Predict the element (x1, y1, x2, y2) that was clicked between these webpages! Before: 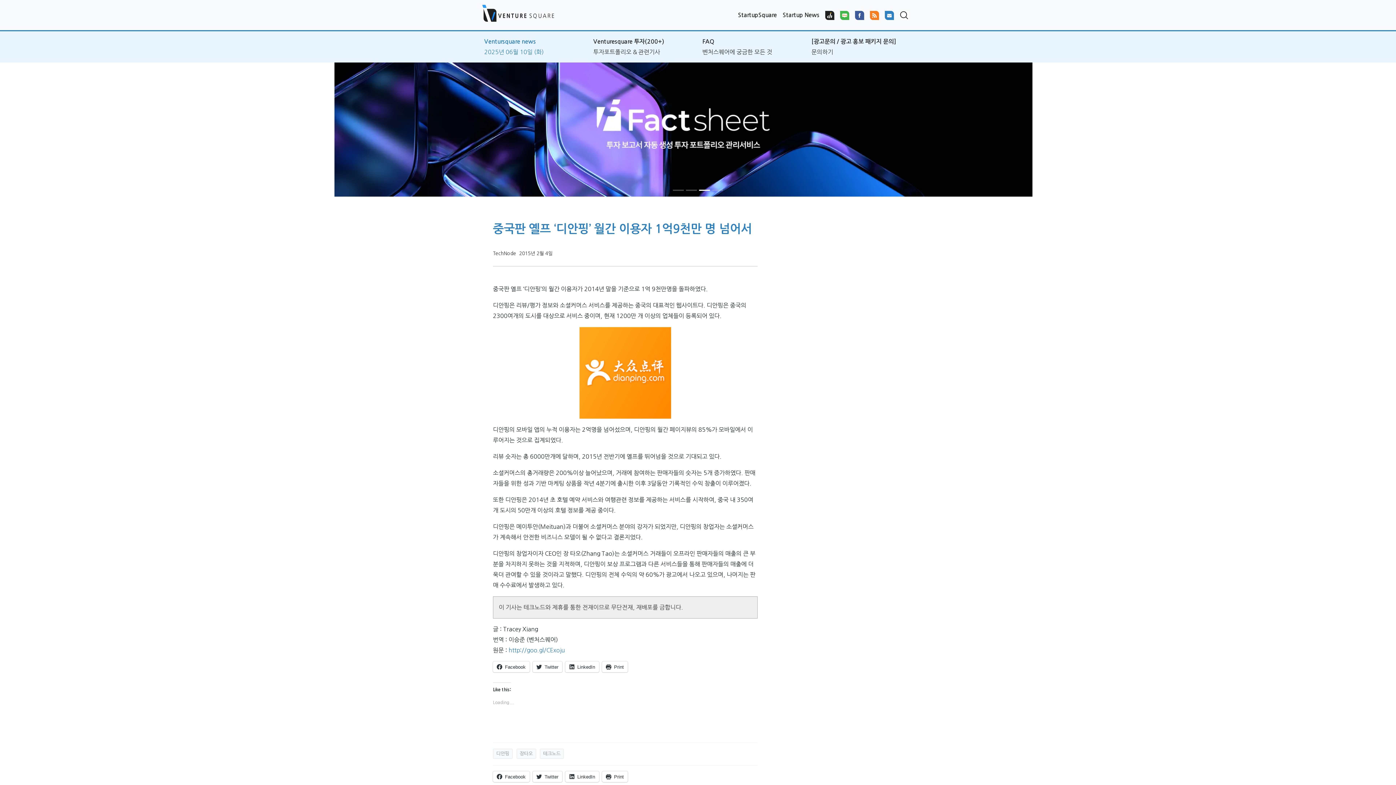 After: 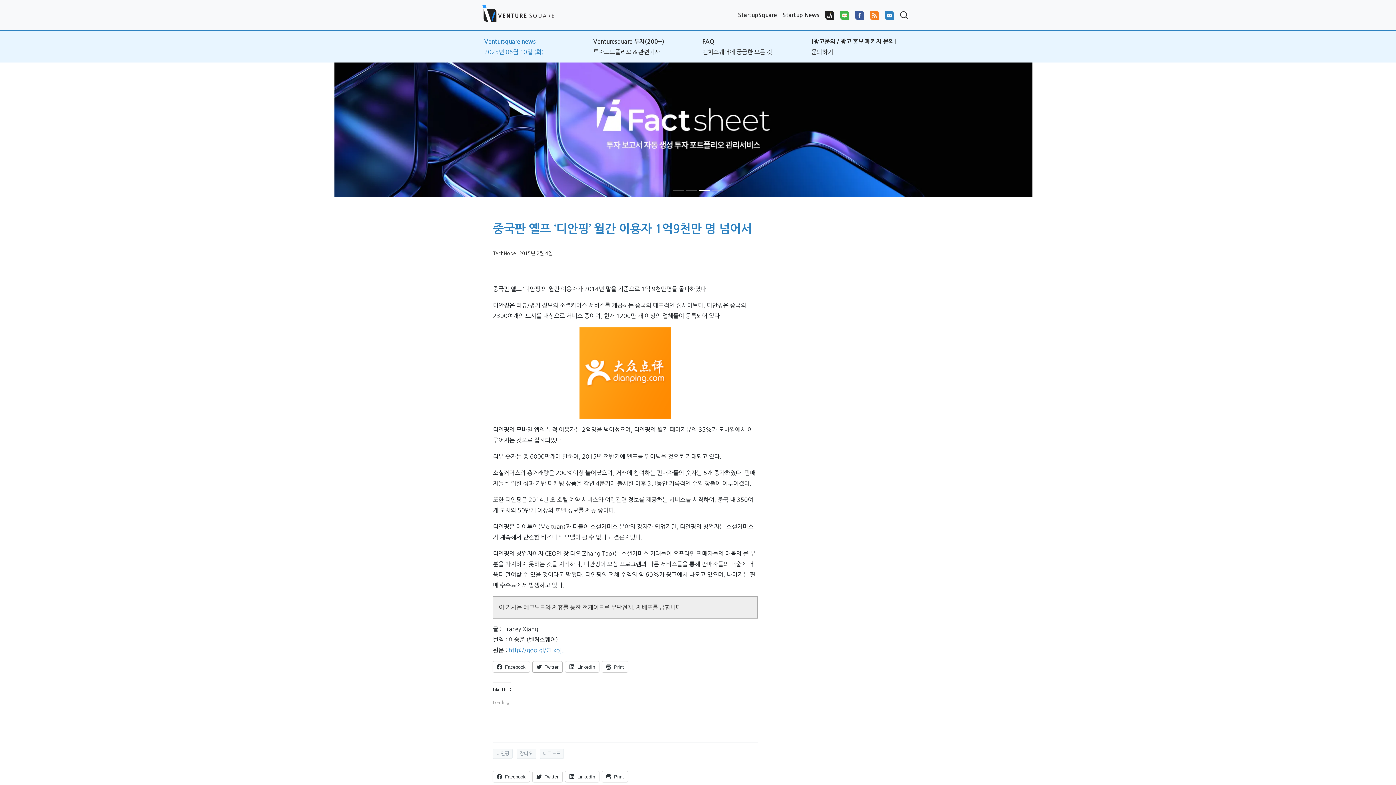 Action: label: Twitter bbox: (532, 661, 562, 672)